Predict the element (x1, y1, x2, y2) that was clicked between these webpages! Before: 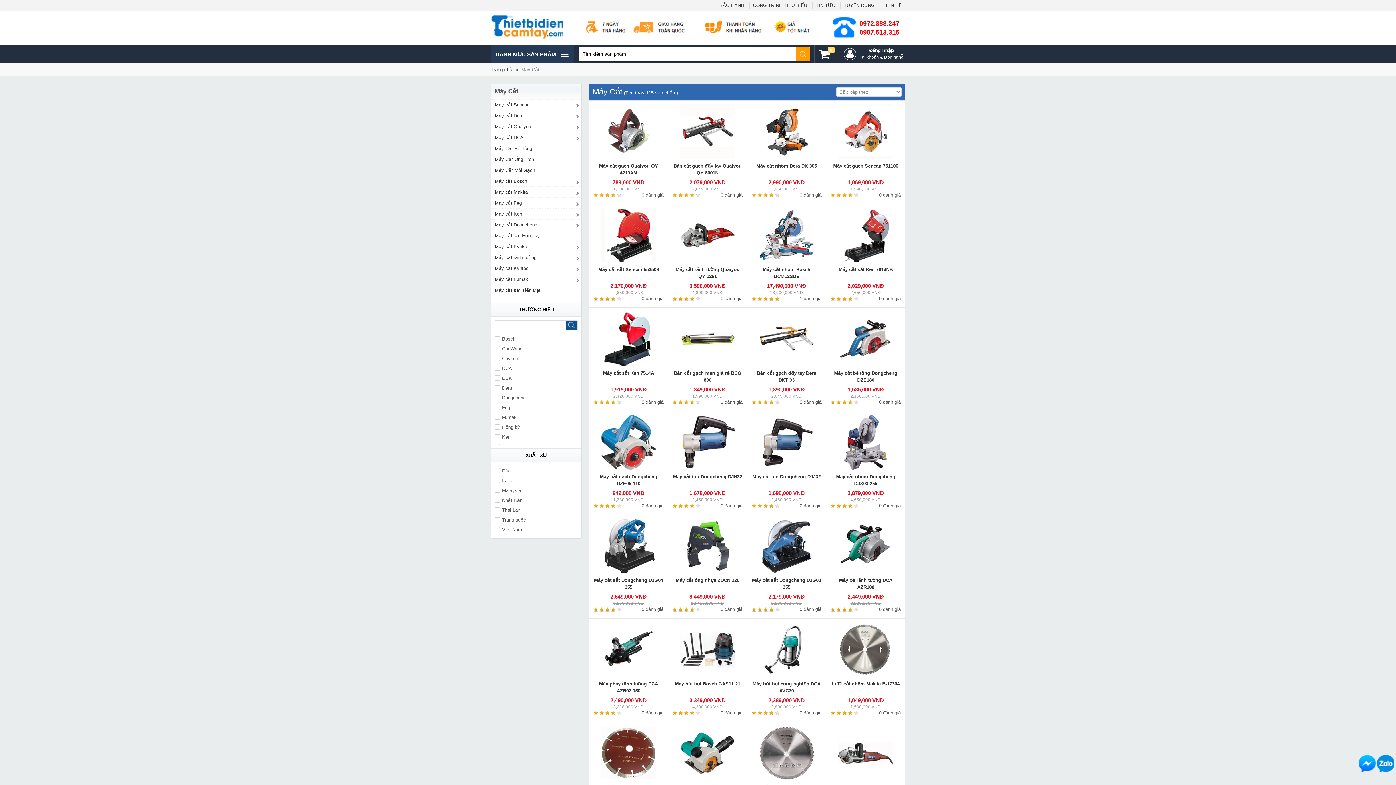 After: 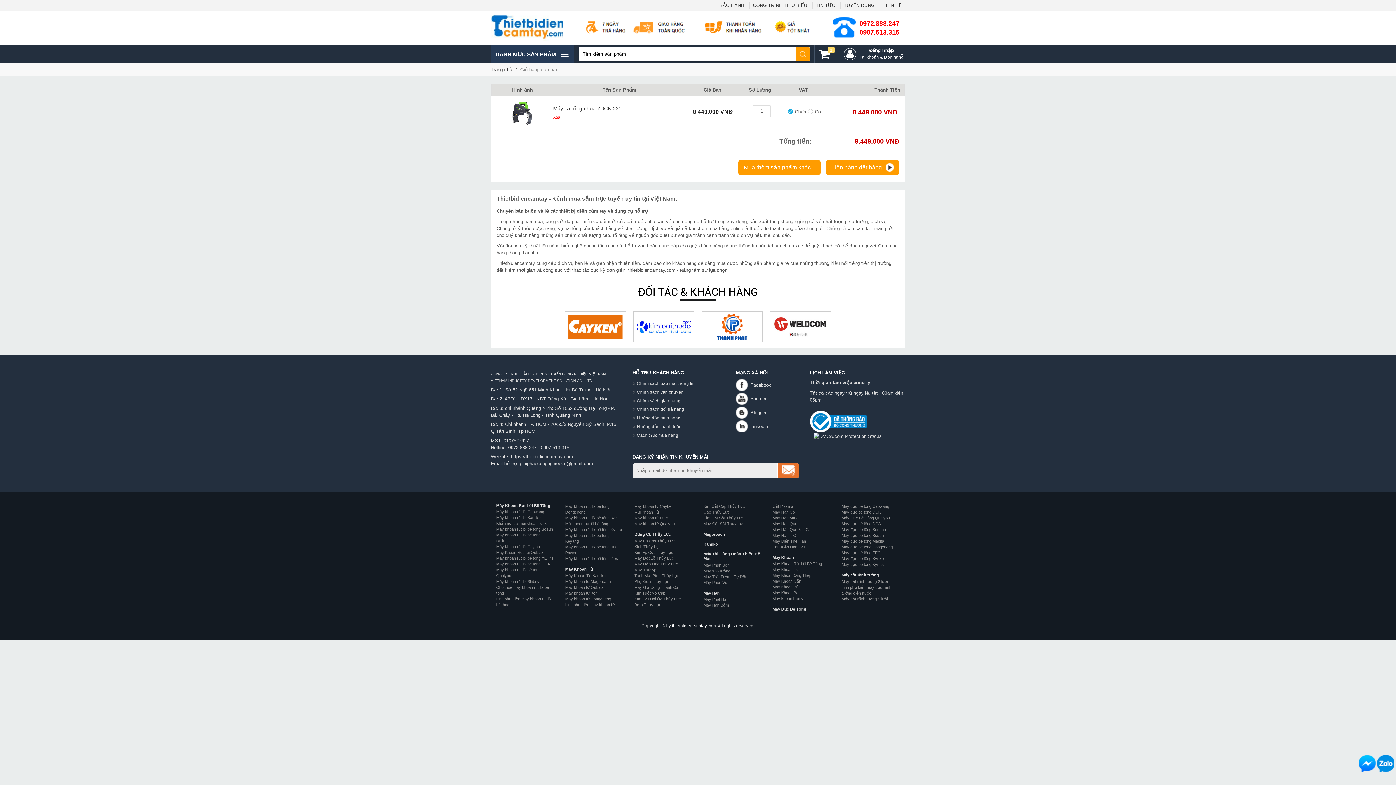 Action: bbox: (684, 538, 731, 551) label: MUA NGAY